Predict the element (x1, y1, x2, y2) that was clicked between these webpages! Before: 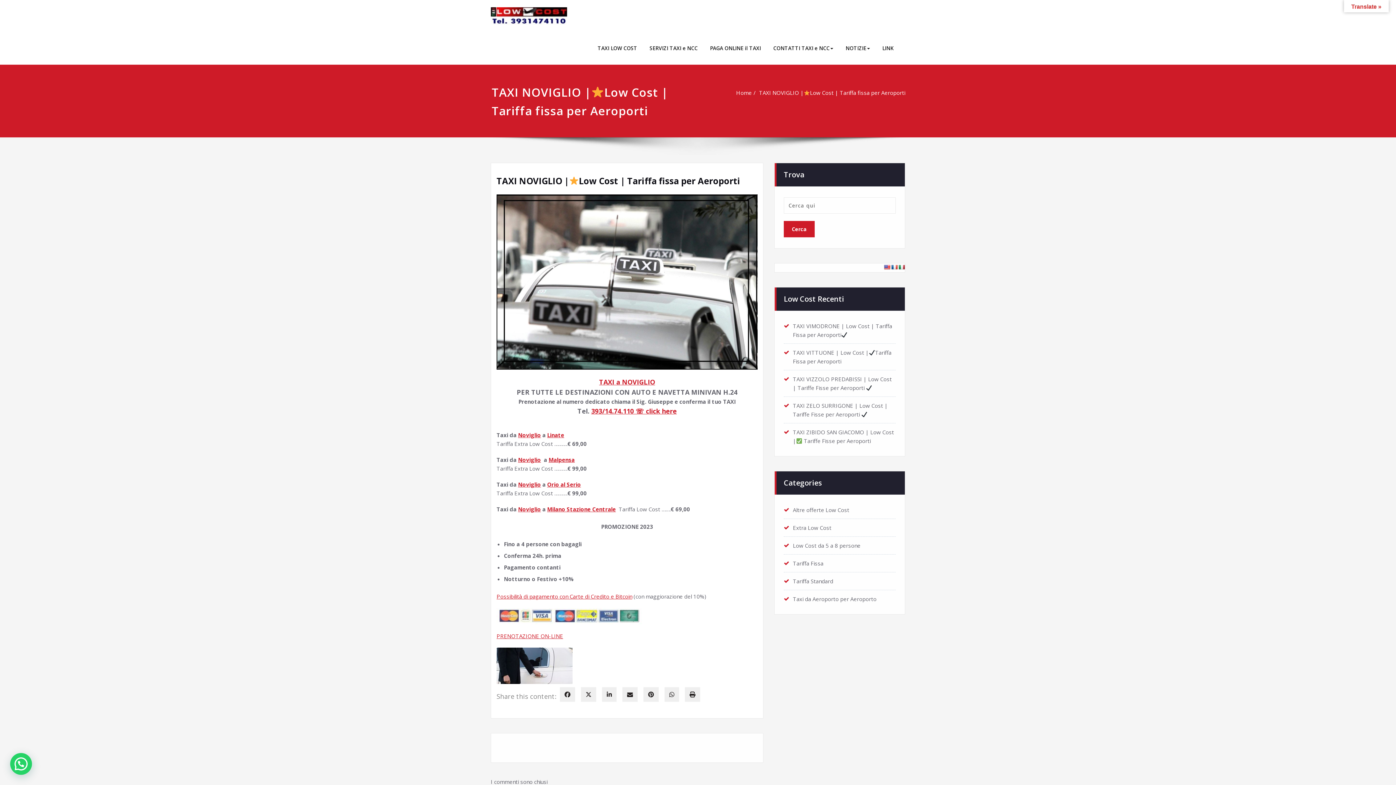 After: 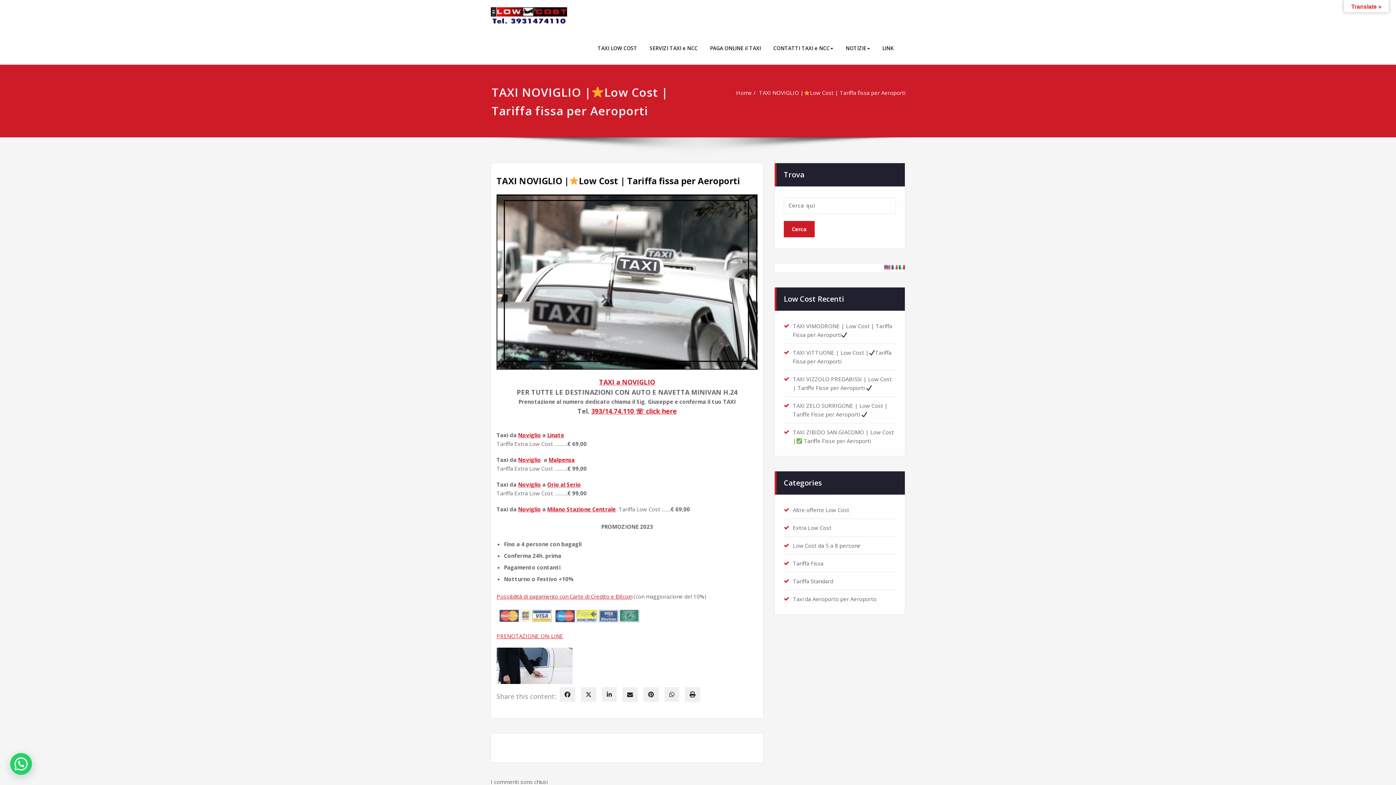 Action: bbox: (759, 89, 905, 96) label: TAXI NOVIGLIO |Low Cost | Tariffa fissa per Aeroporti